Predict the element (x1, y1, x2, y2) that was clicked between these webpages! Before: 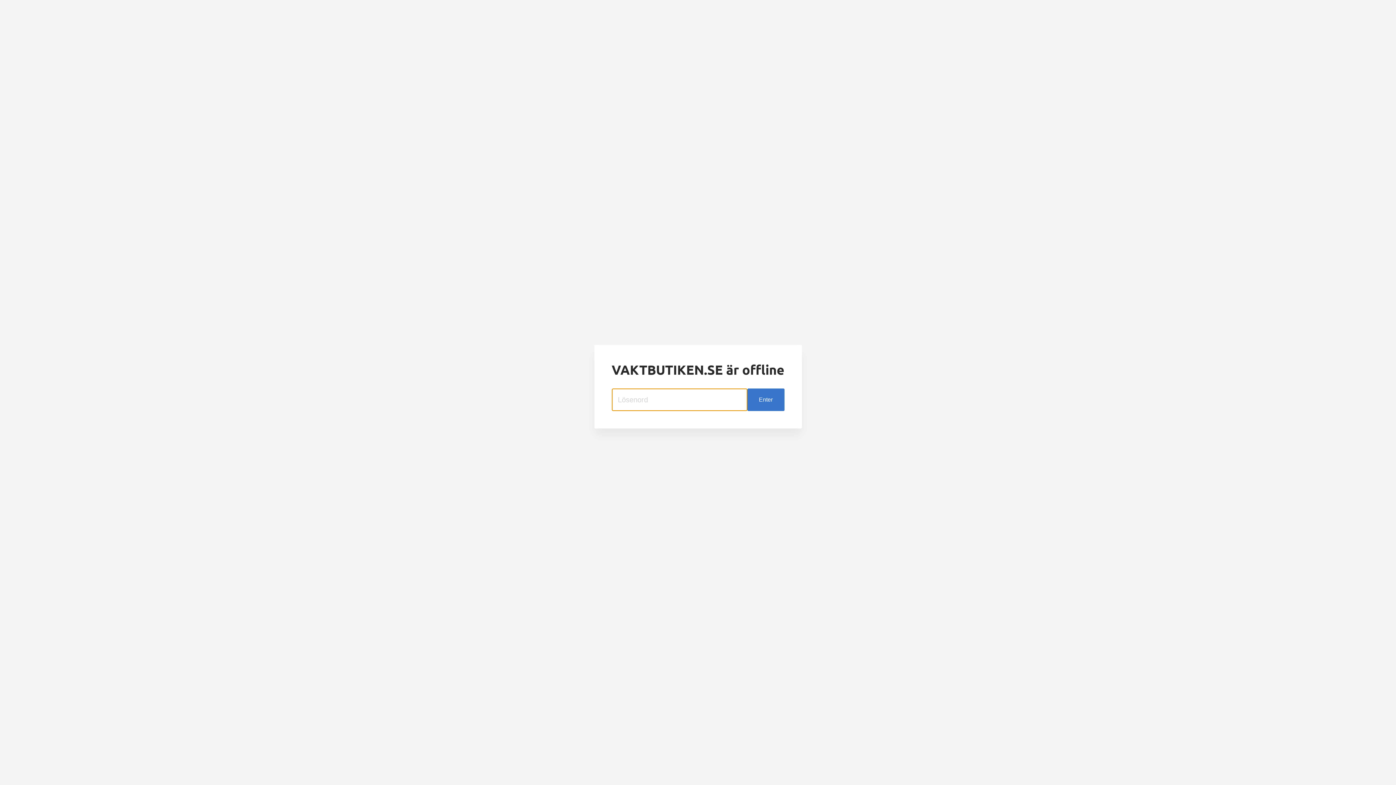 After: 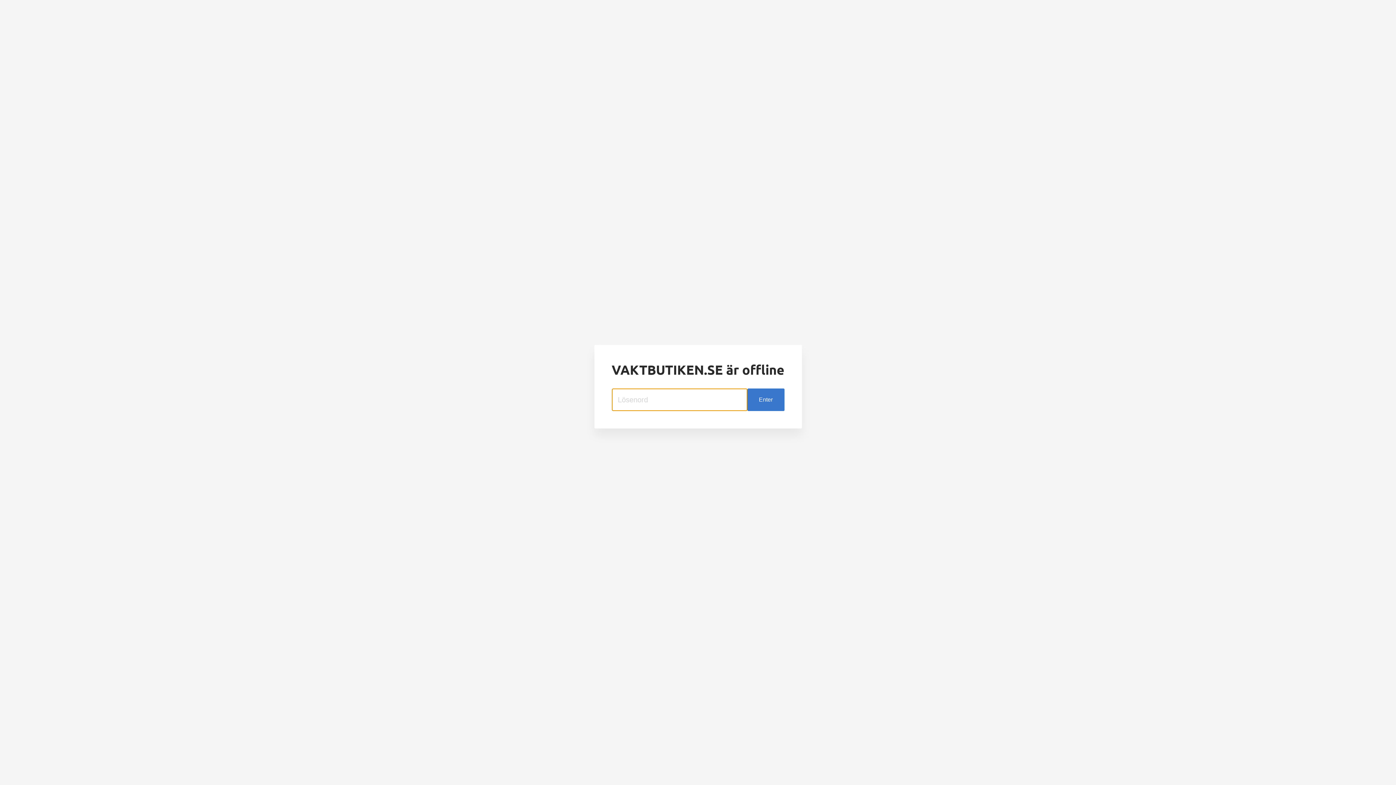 Action: bbox: (747, 388, 784, 411) label: Enter